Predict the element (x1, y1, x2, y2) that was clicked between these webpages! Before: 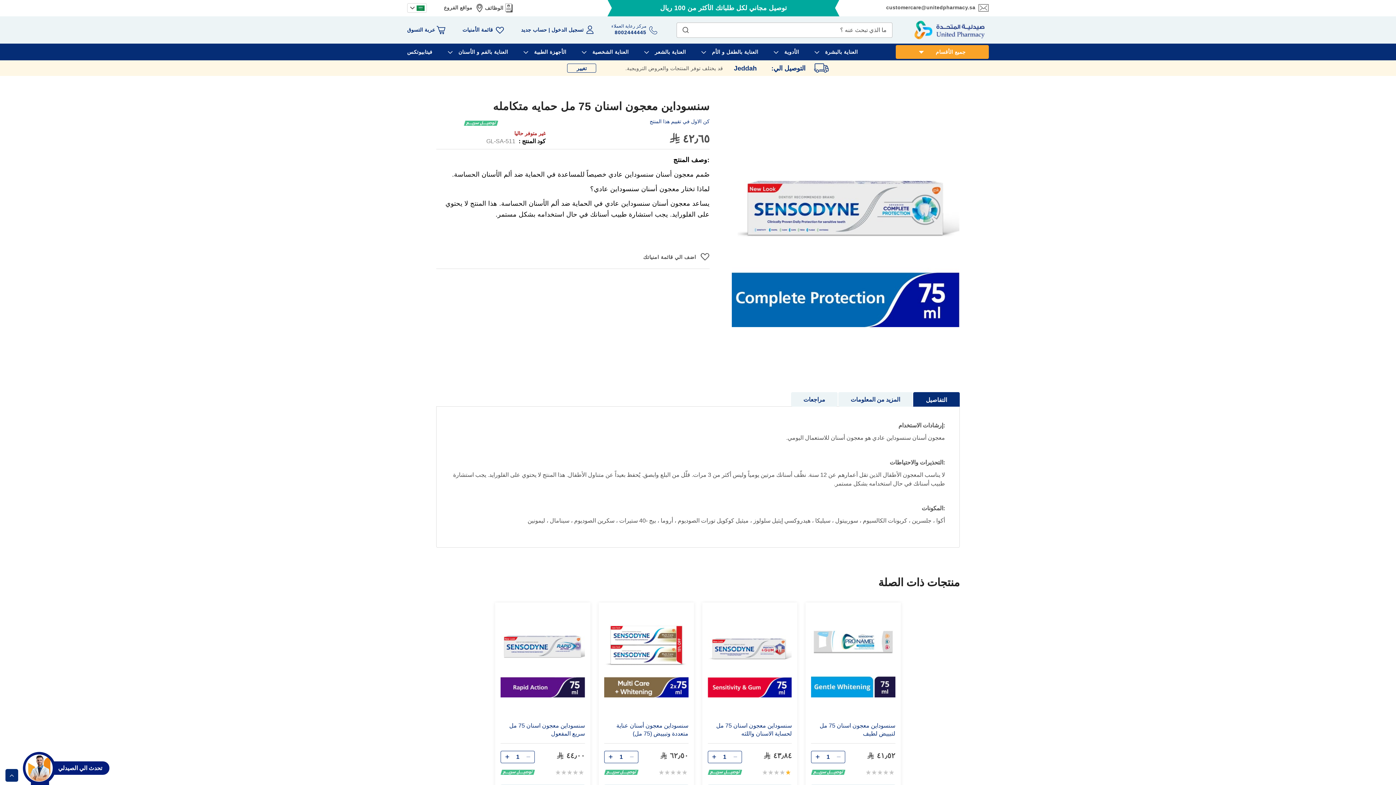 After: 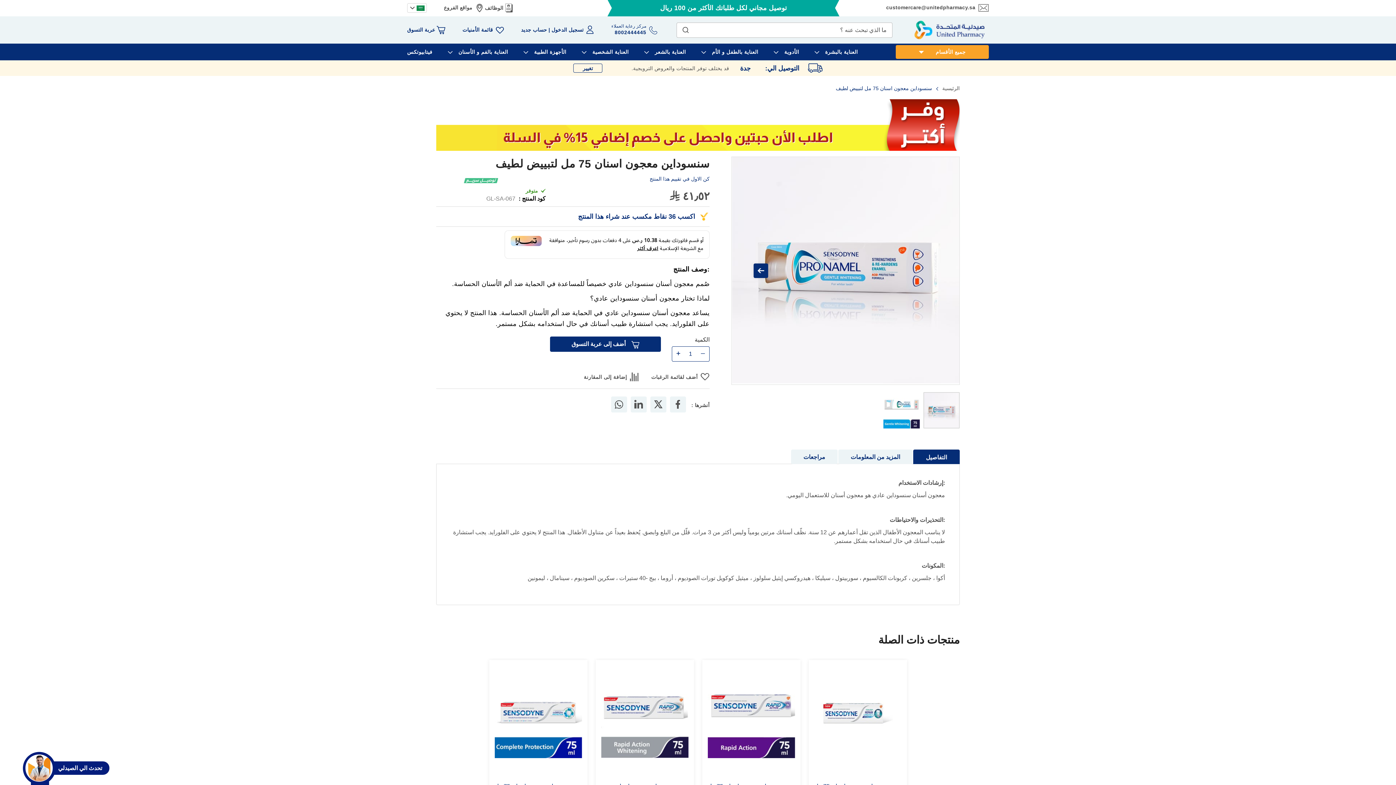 Action: label: سنسوداين معجون اسنان 75 مل لتبييض لطيف bbox: (811, 772, 895, 788)